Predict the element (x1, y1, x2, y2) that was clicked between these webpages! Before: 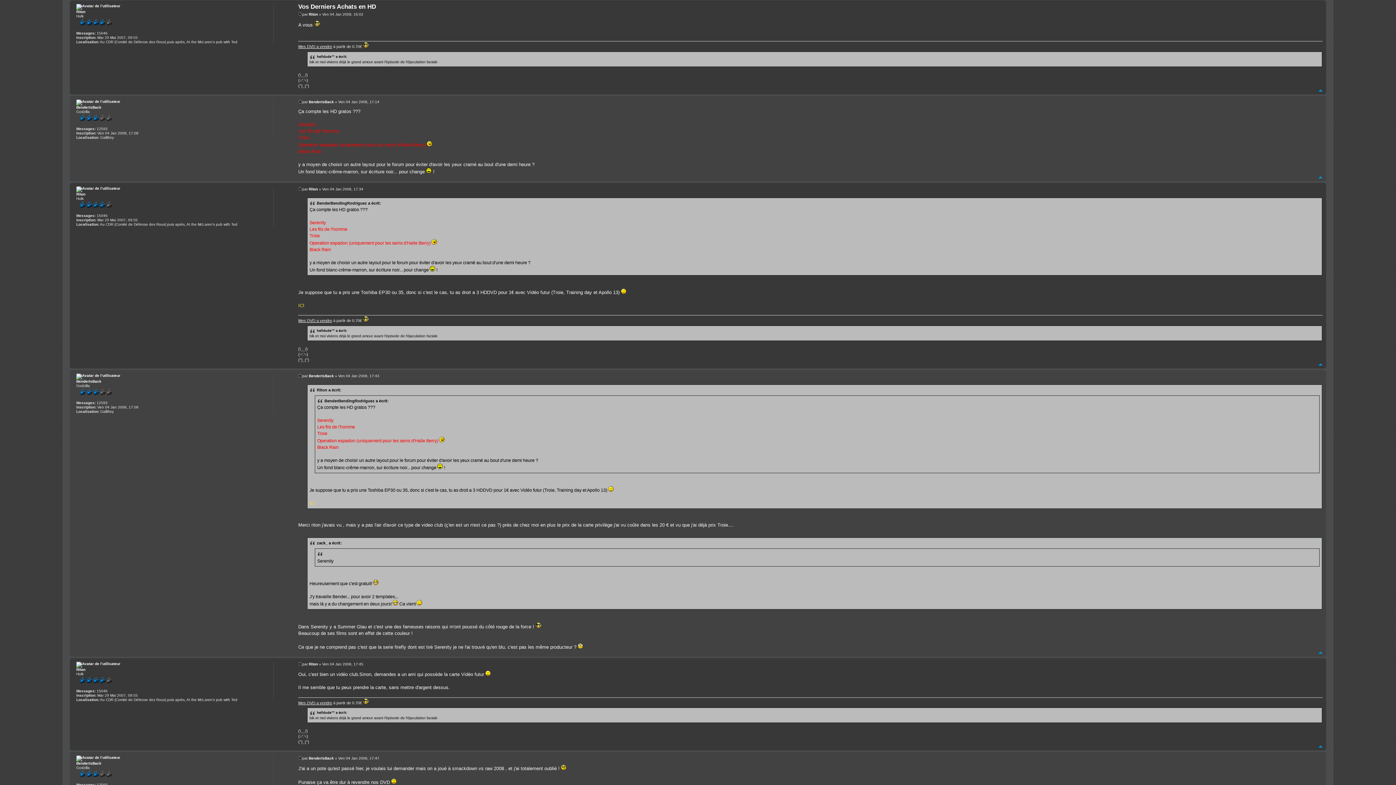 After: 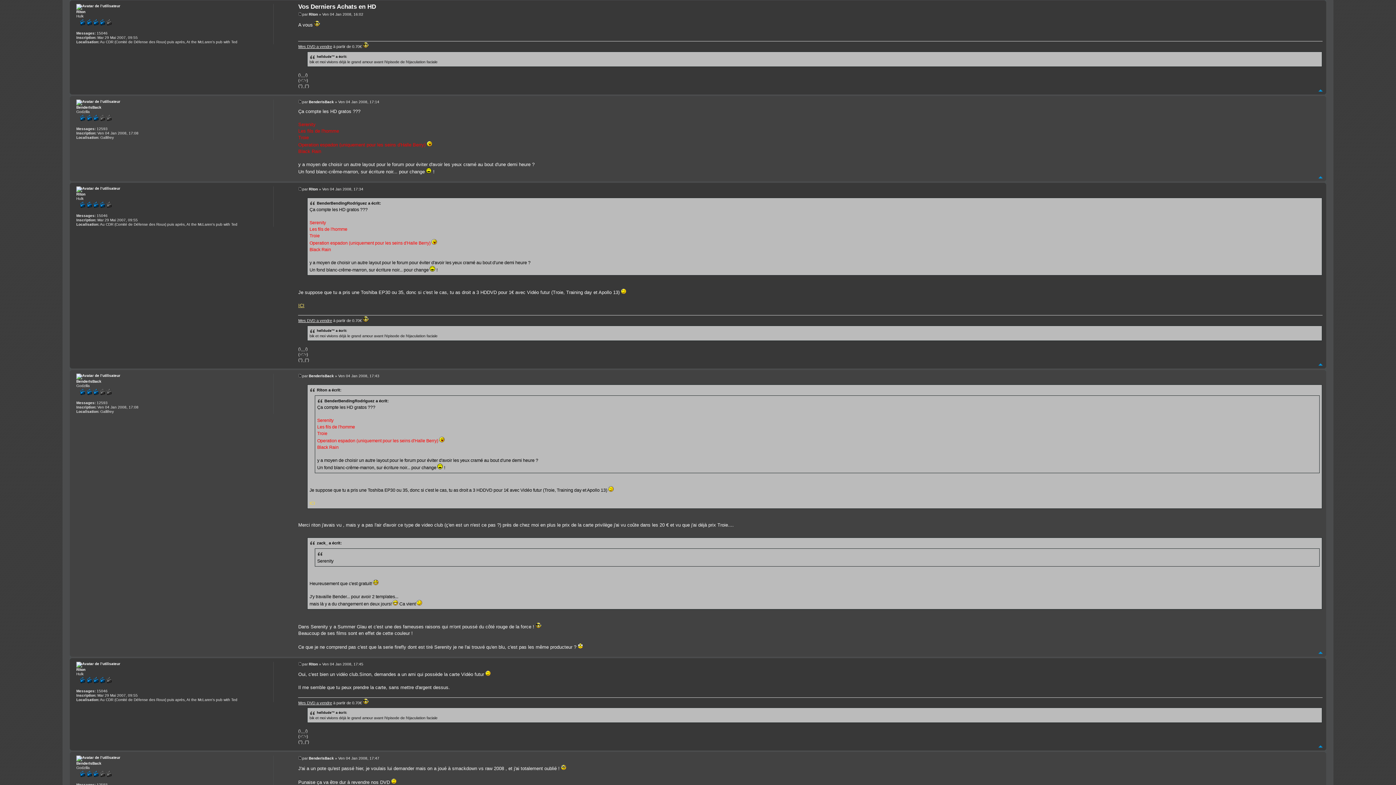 Action: label: ICI bbox: (298, 302, 304, 308)